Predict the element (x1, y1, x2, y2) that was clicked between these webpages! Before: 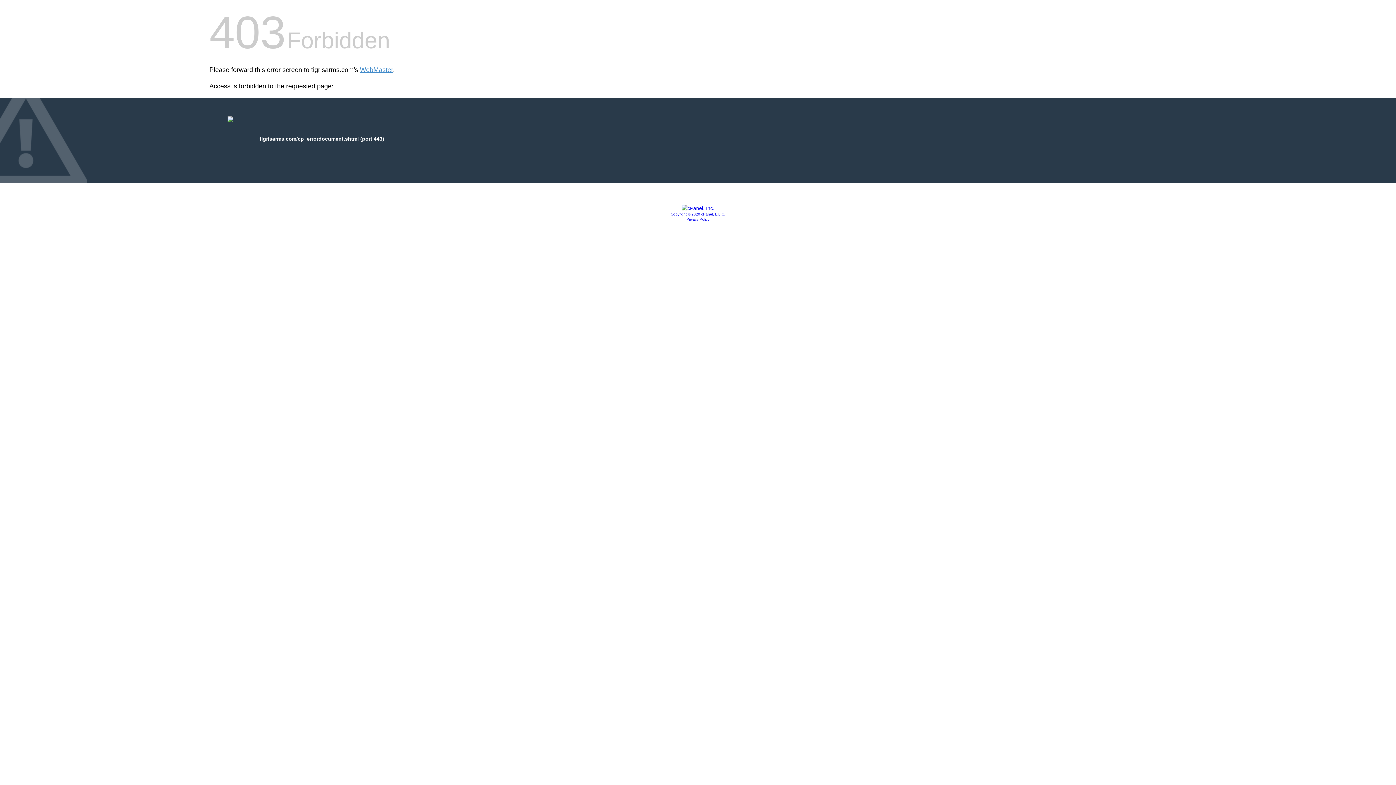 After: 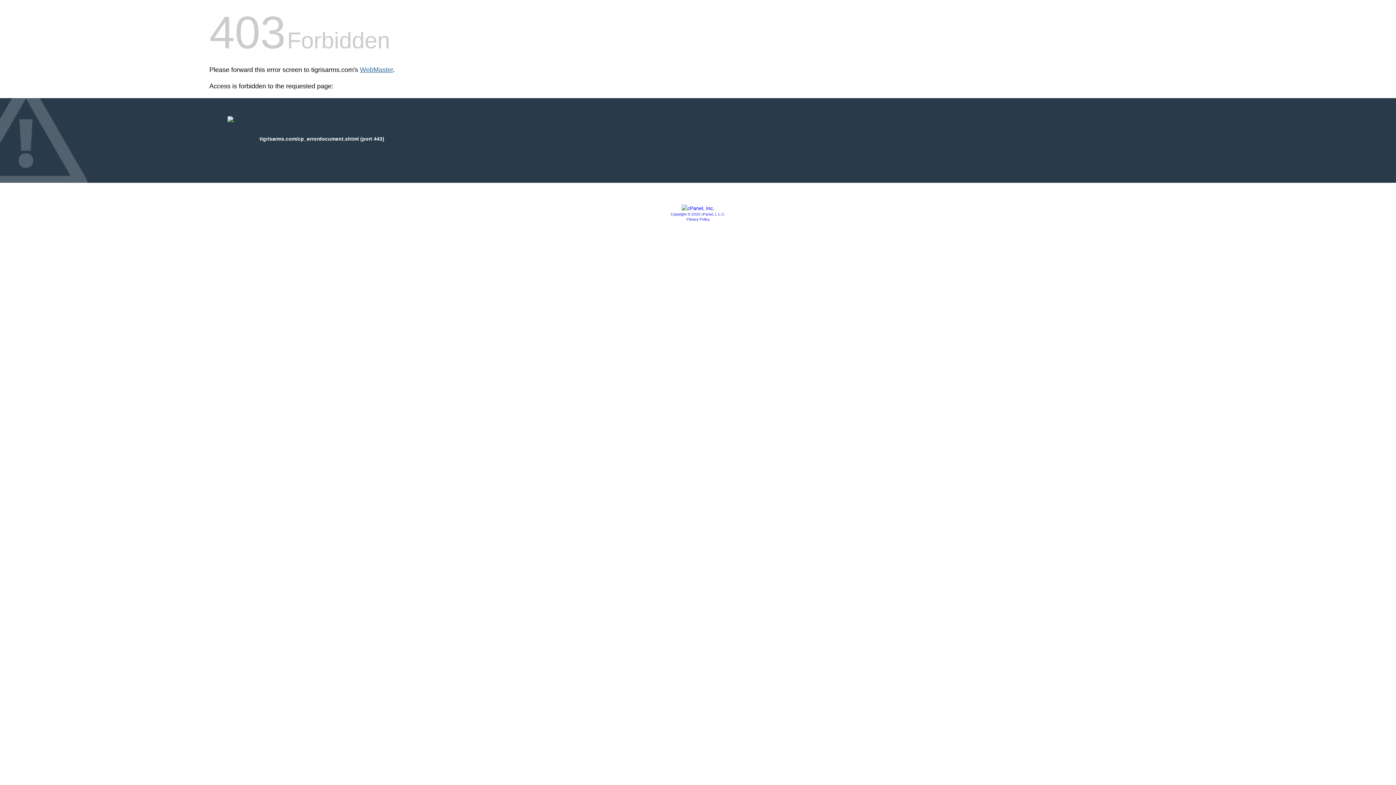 Action: bbox: (360, 66, 393, 73) label: WebMaster